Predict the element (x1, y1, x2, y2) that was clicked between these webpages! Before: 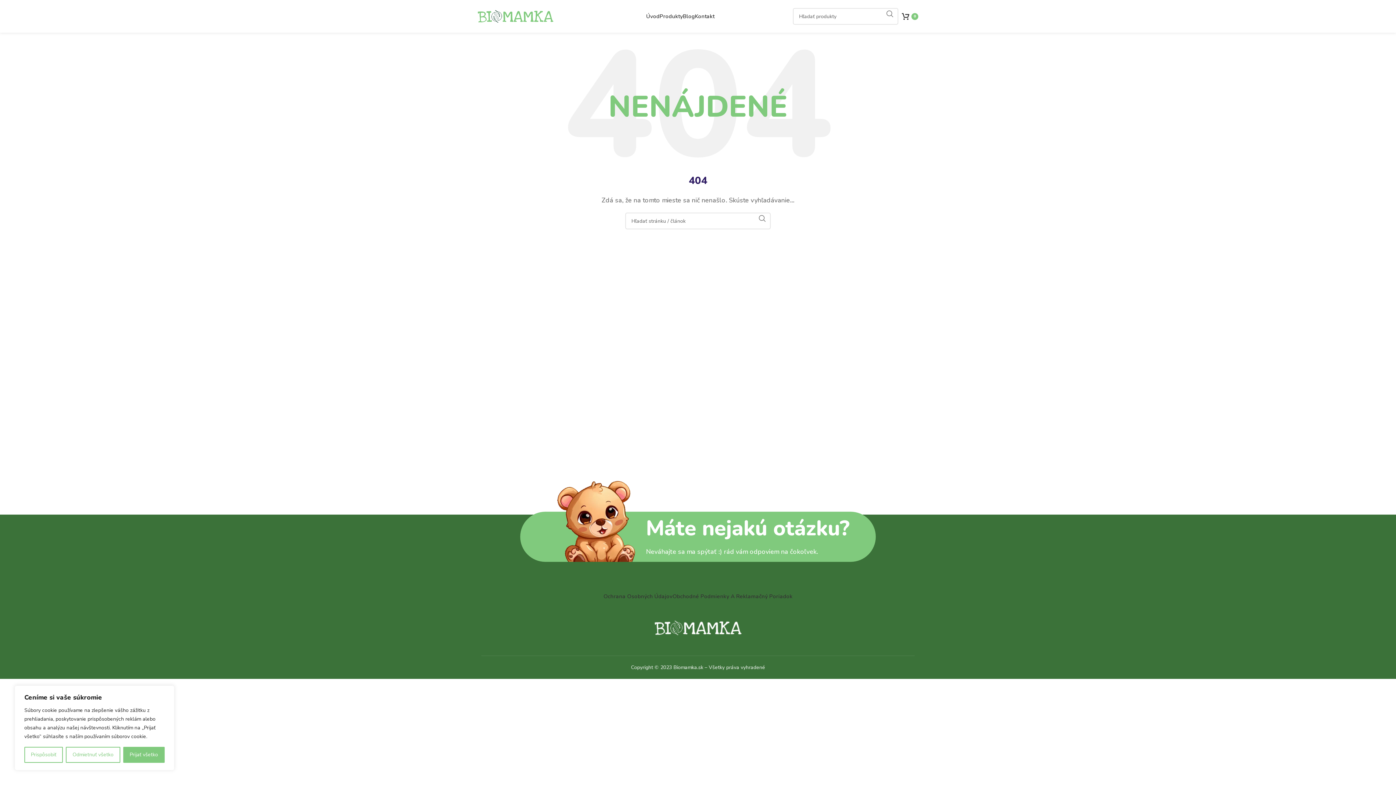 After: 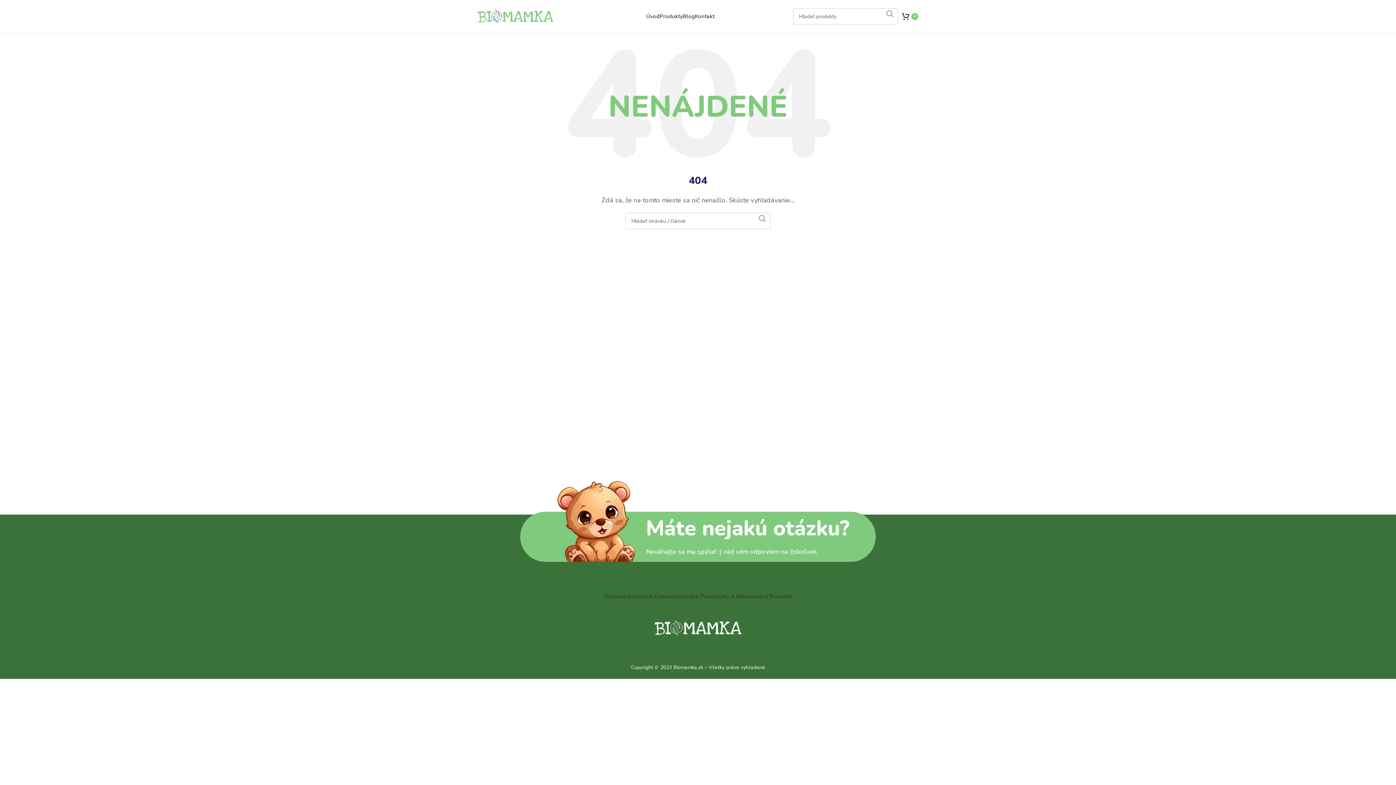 Action: label: Odmietnuť všetko bbox: (65, 747, 120, 763)